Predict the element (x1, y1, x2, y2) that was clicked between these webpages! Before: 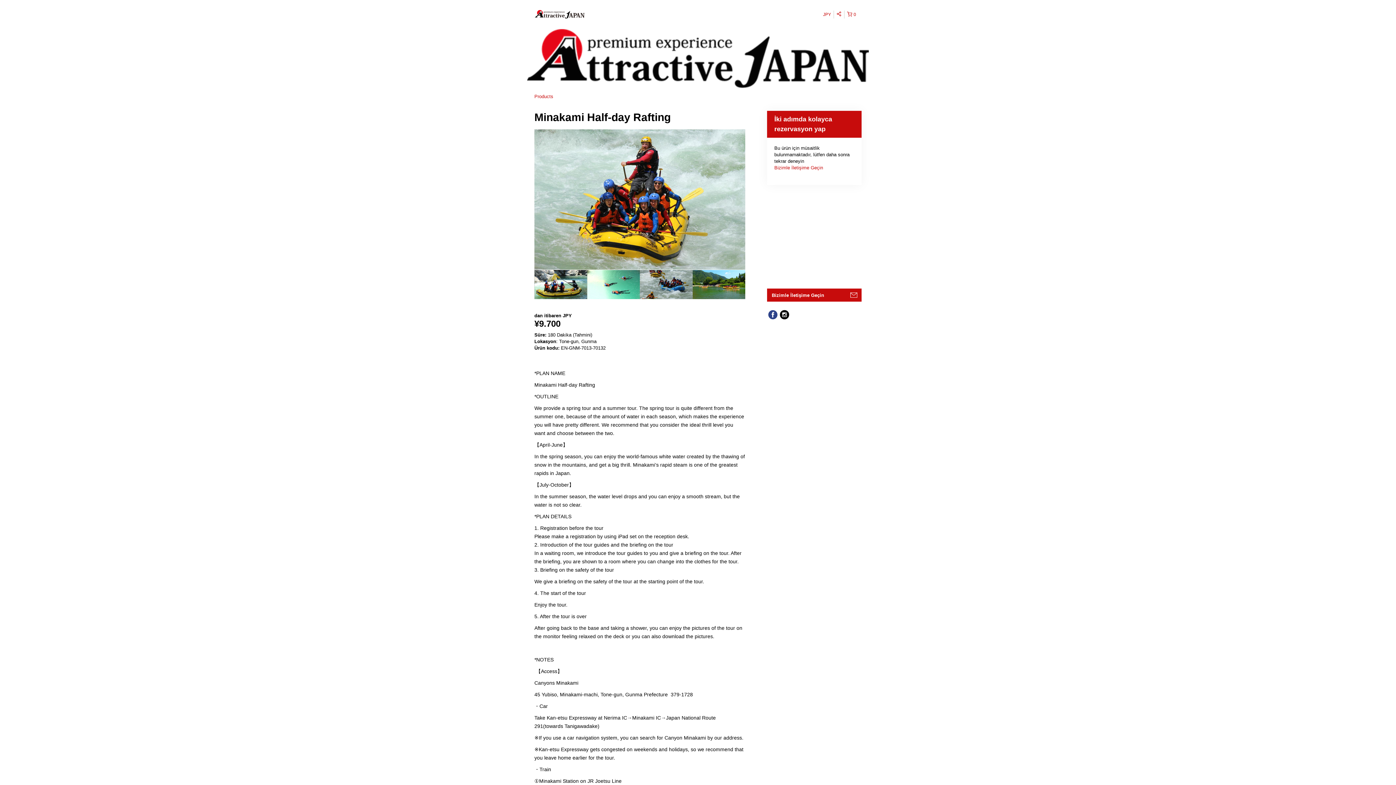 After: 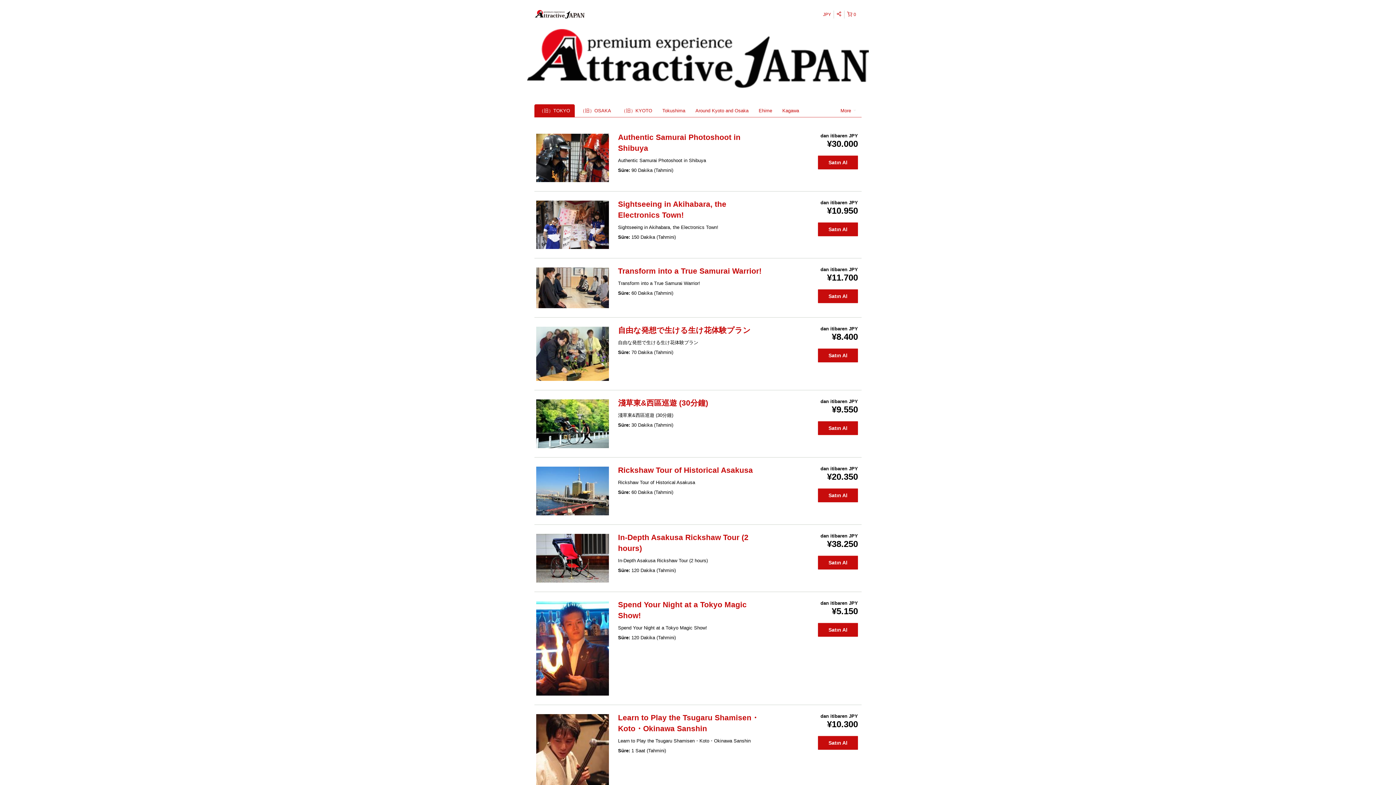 Action: label: Products bbox: (534, 93, 553, 99)